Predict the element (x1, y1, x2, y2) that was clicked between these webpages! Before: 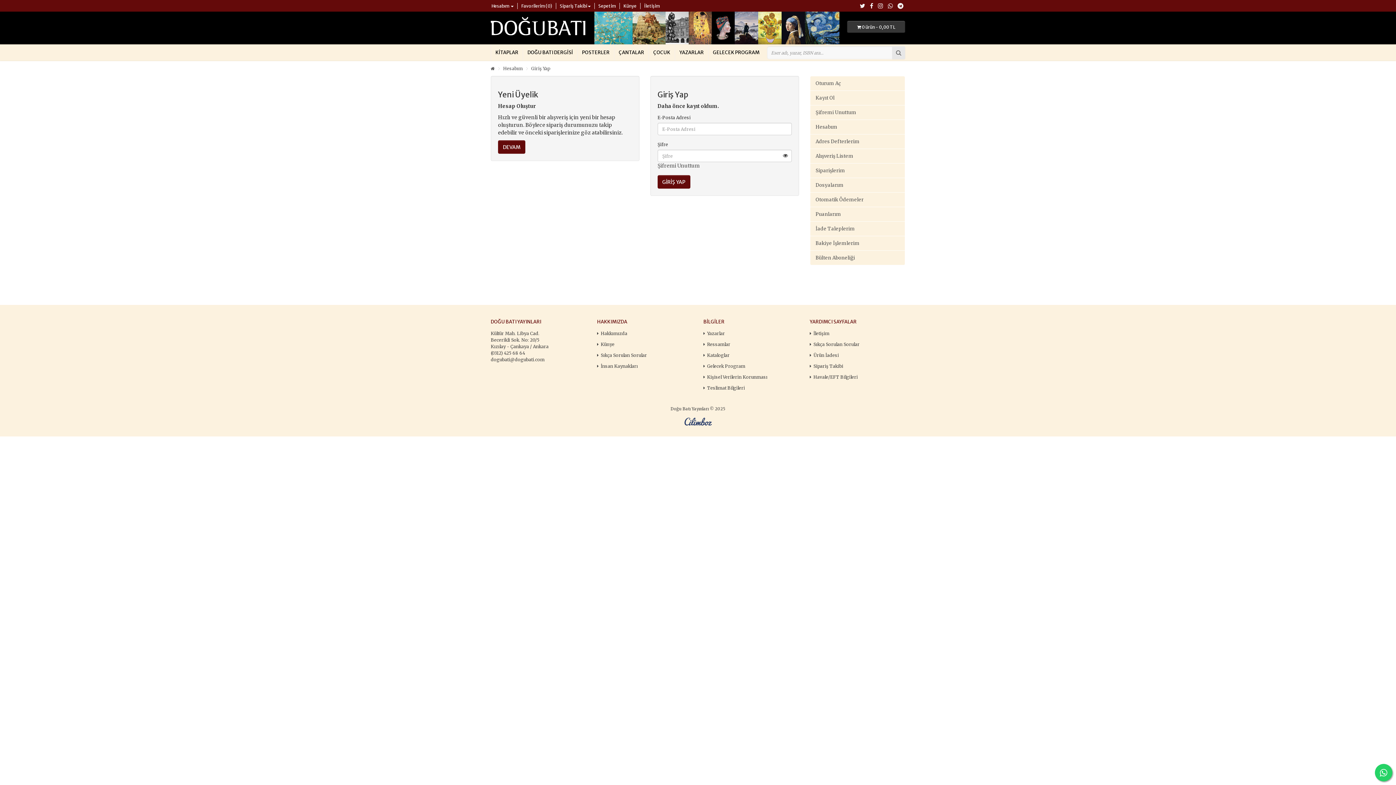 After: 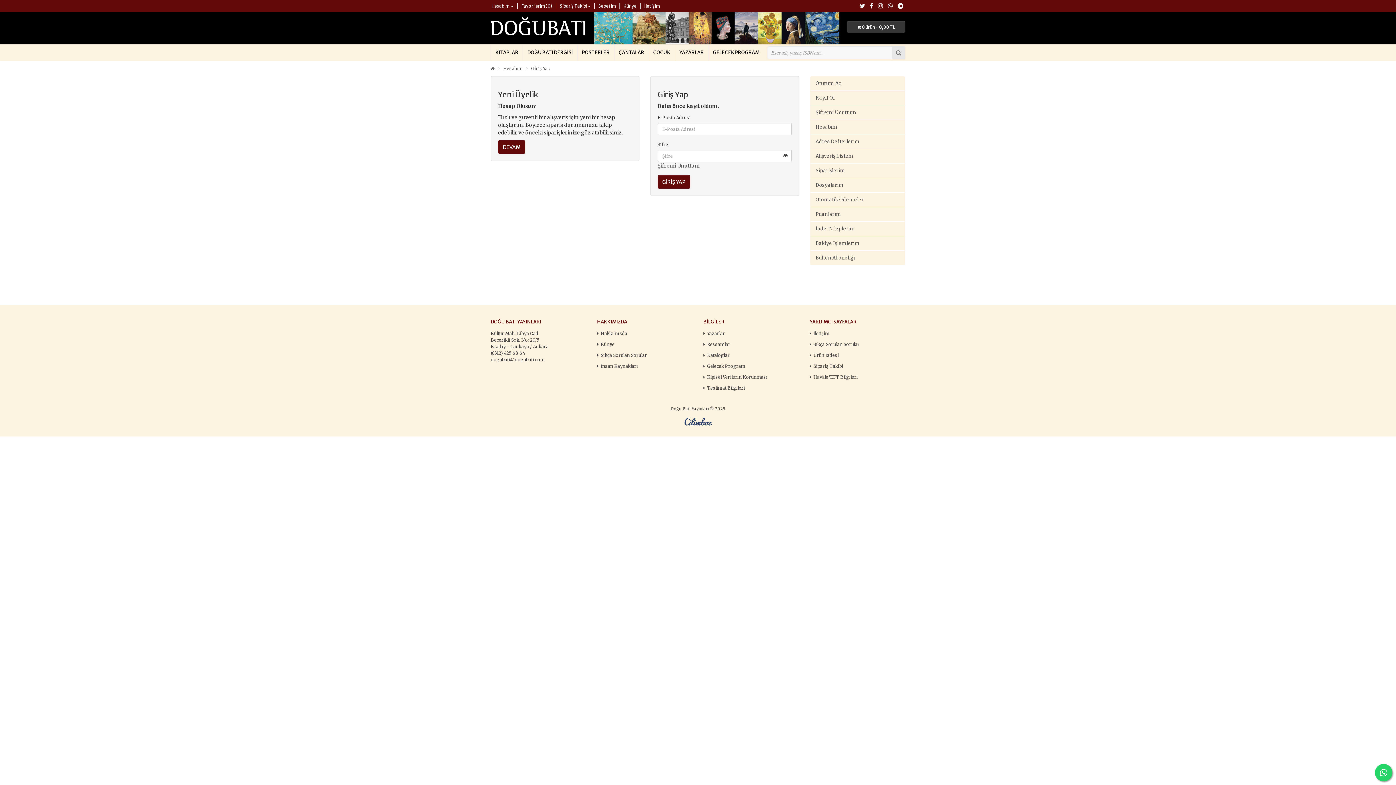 Action: bbox: (684, 418, 711, 424)